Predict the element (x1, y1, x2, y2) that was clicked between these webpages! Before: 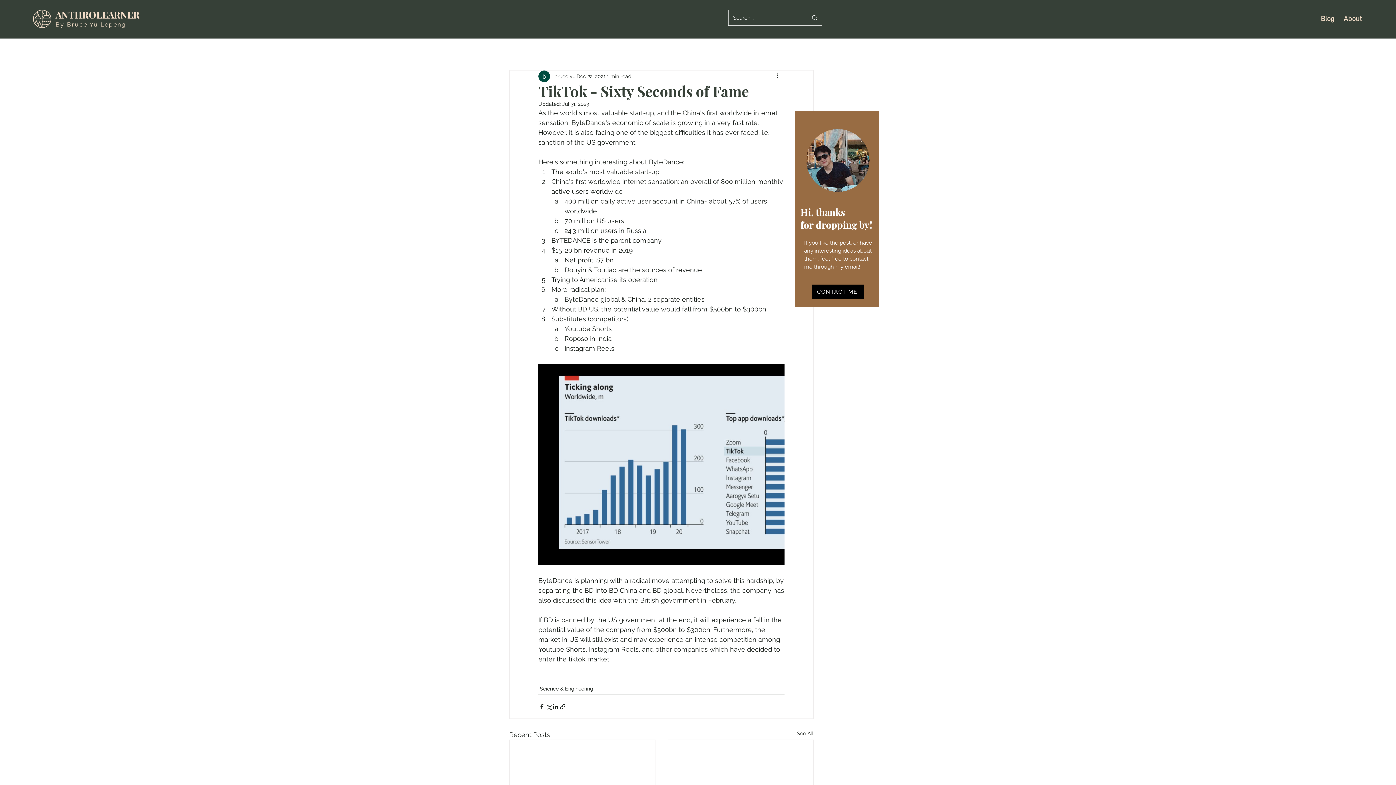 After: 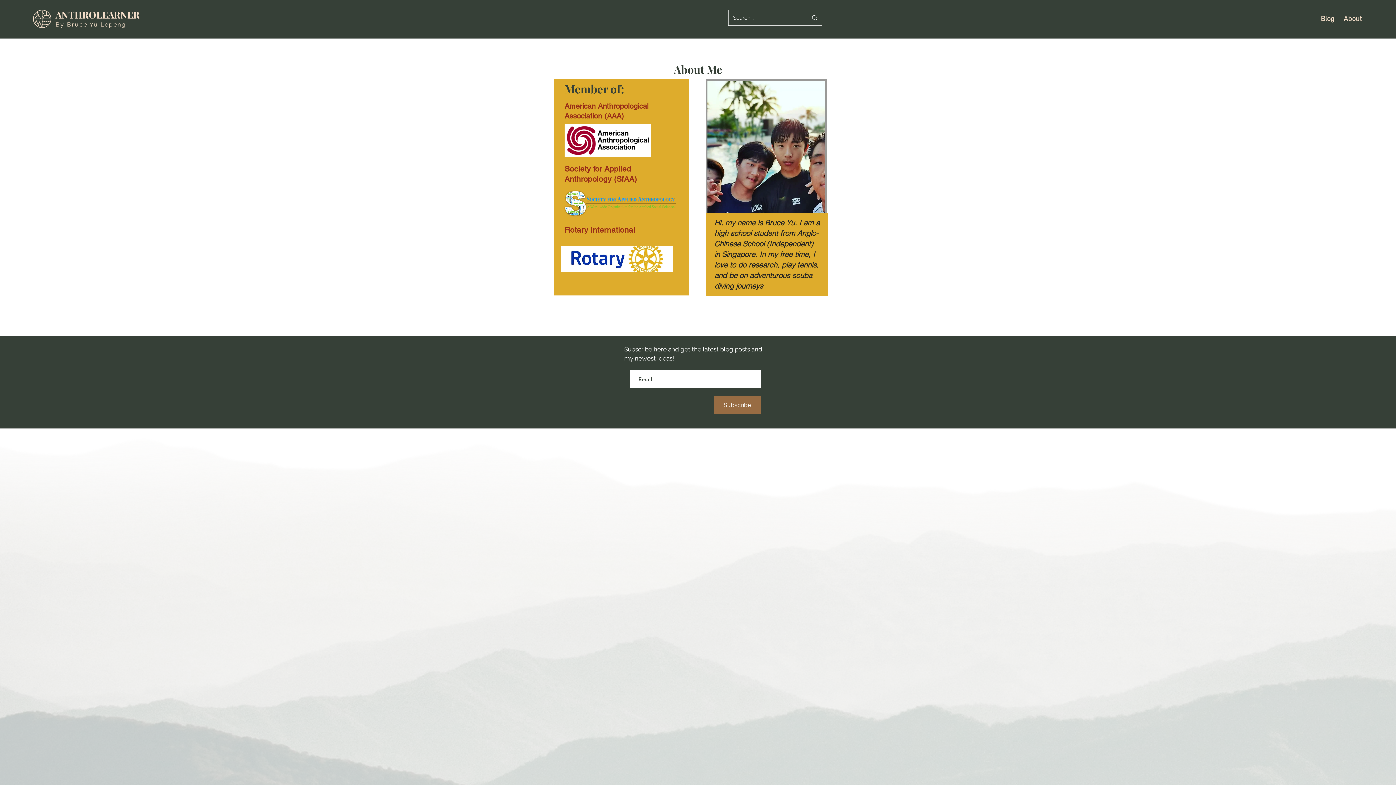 Action: bbox: (806, 129, 869, 192)